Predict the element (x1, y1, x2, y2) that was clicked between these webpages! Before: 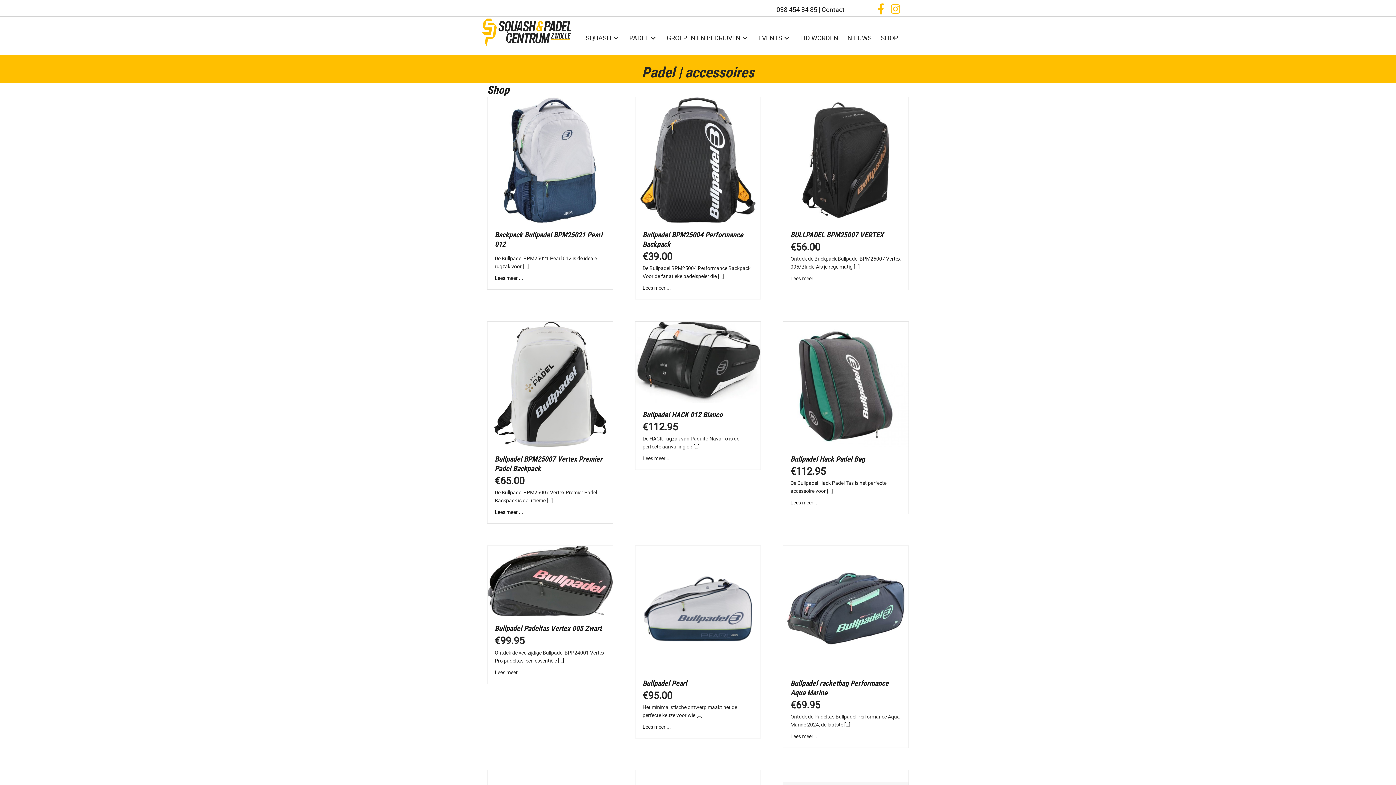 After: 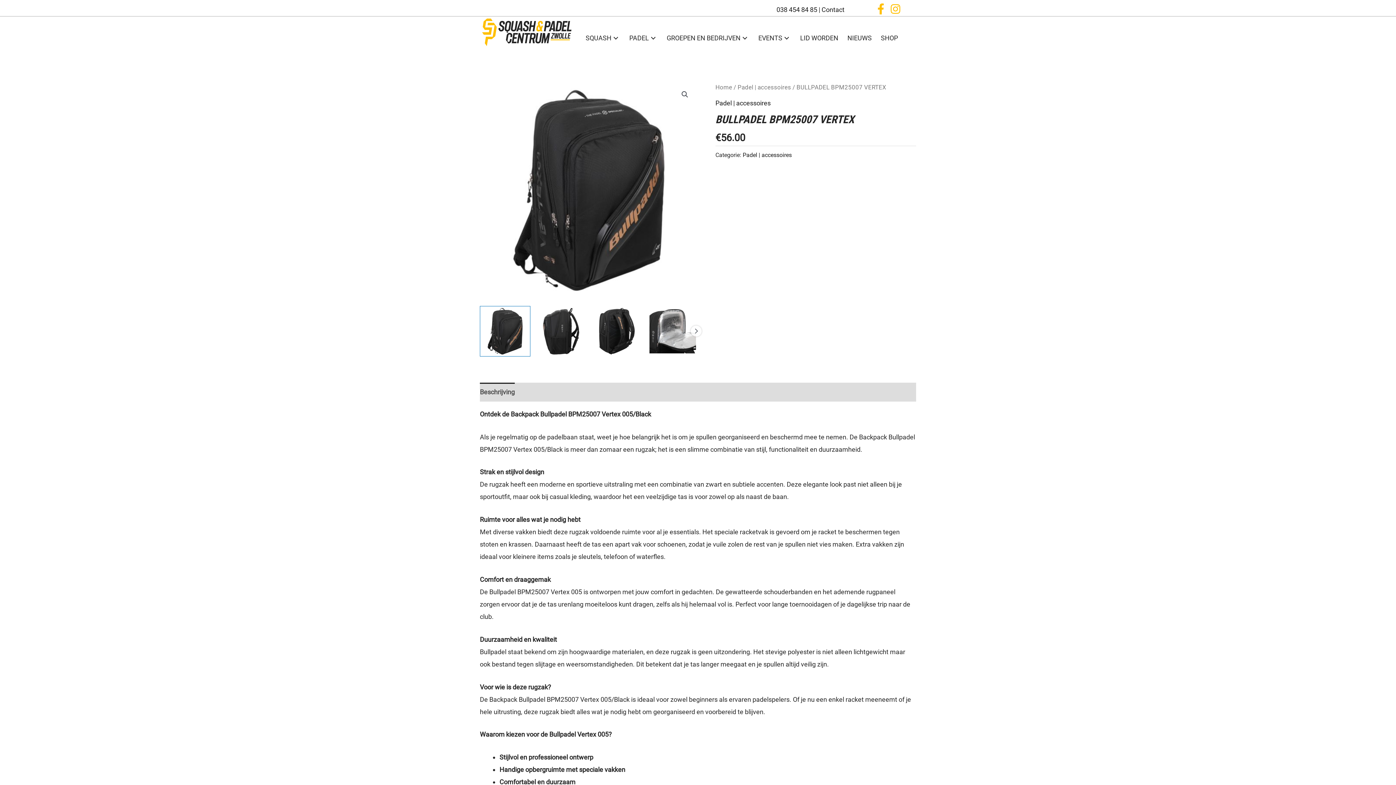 Action: bbox: (790, 274, 819, 282) label: Lees meer ...